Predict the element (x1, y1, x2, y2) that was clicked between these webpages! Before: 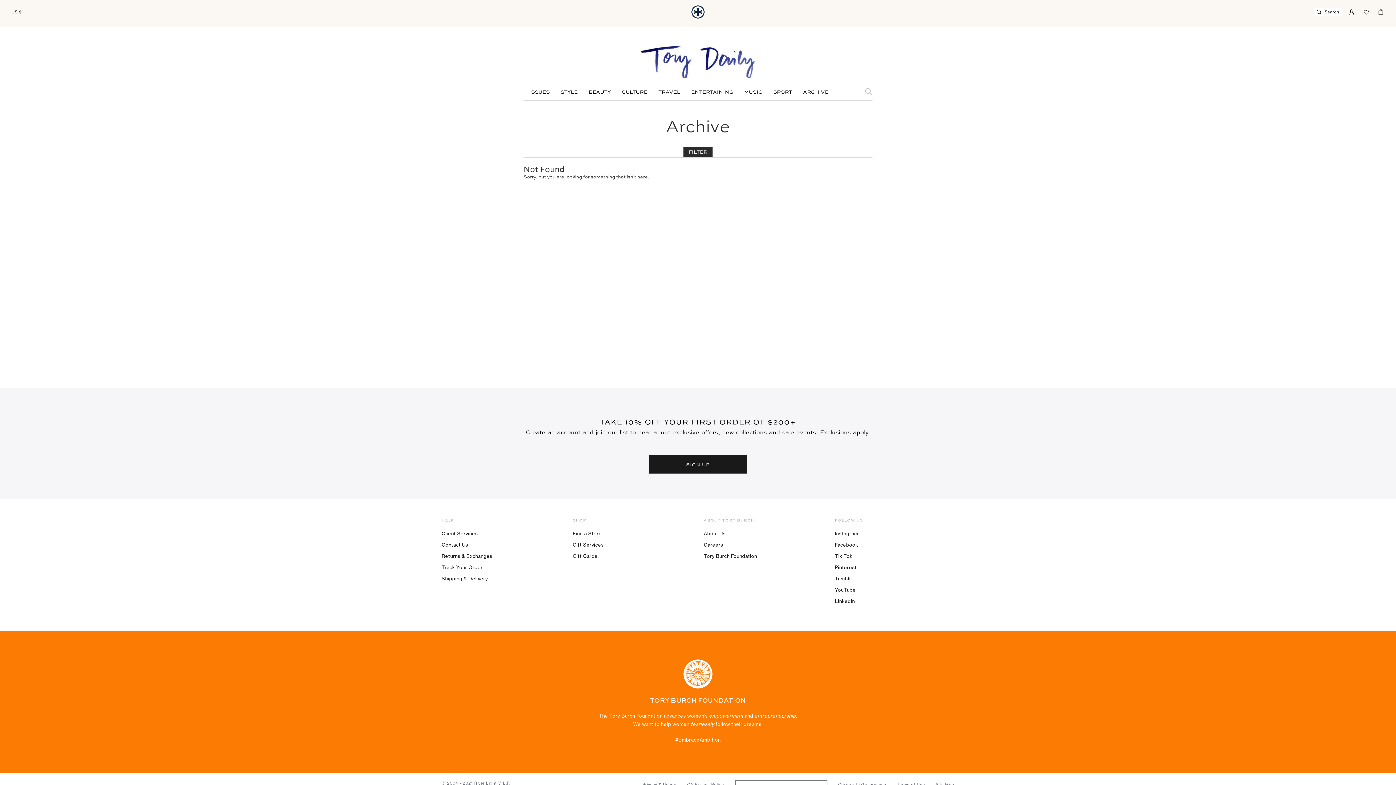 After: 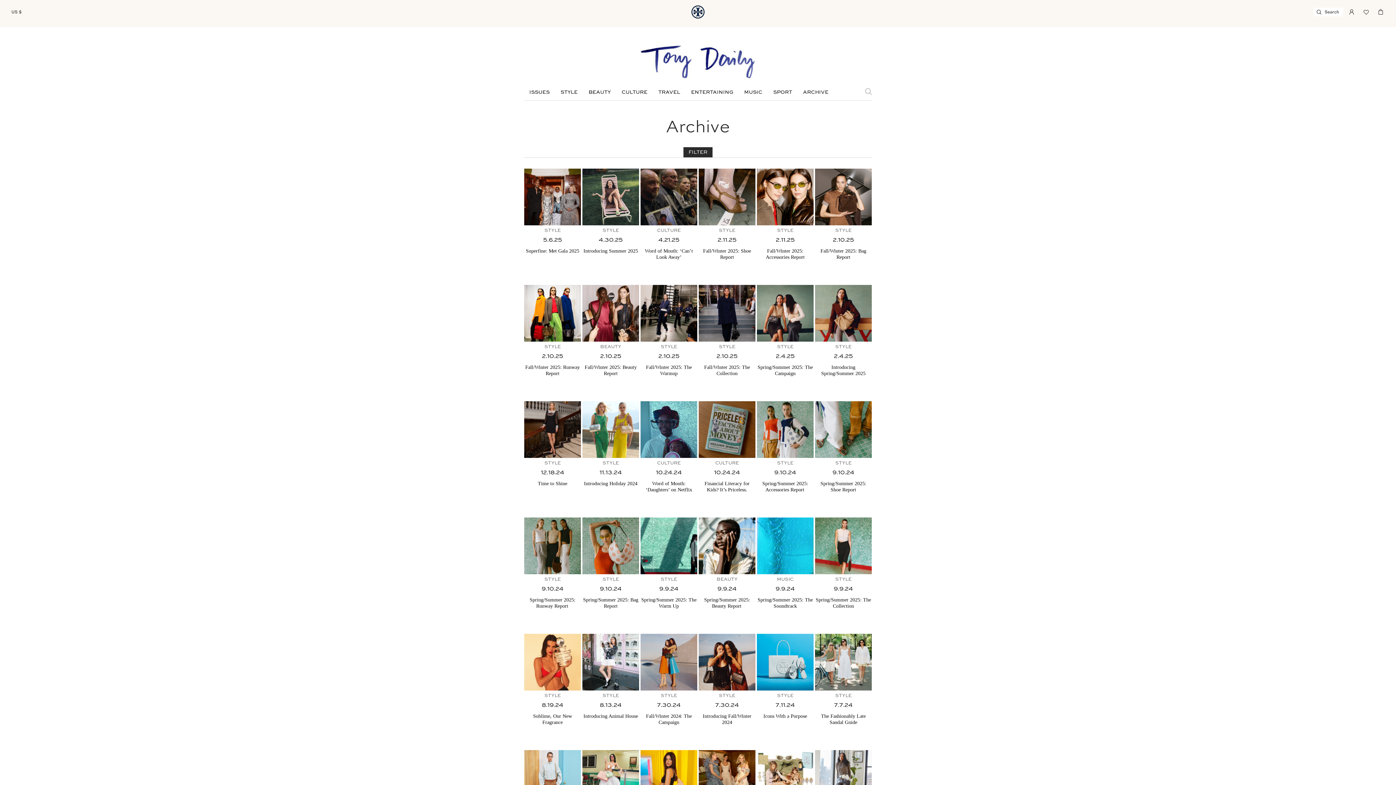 Action: label: ARCHIVE bbox: (797, 88, 834, 96)